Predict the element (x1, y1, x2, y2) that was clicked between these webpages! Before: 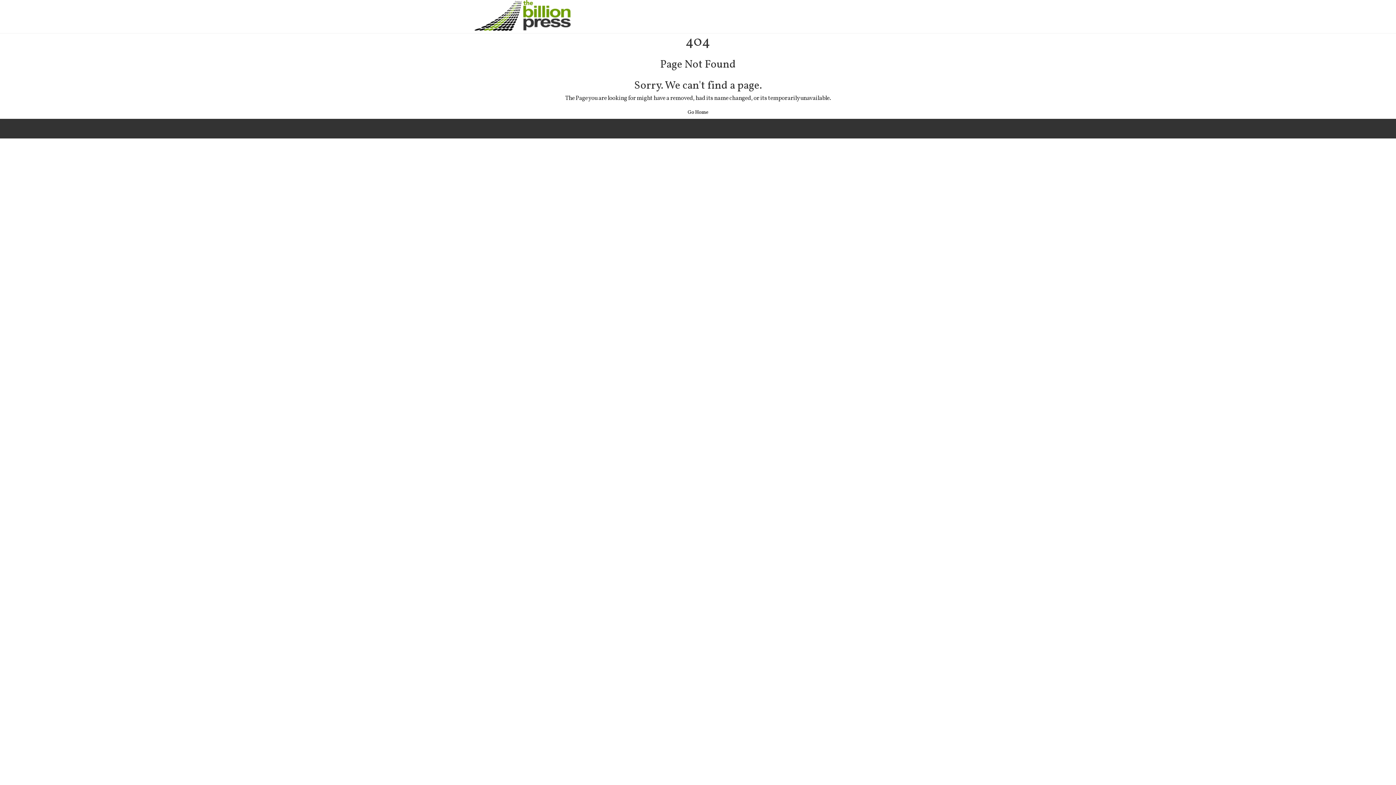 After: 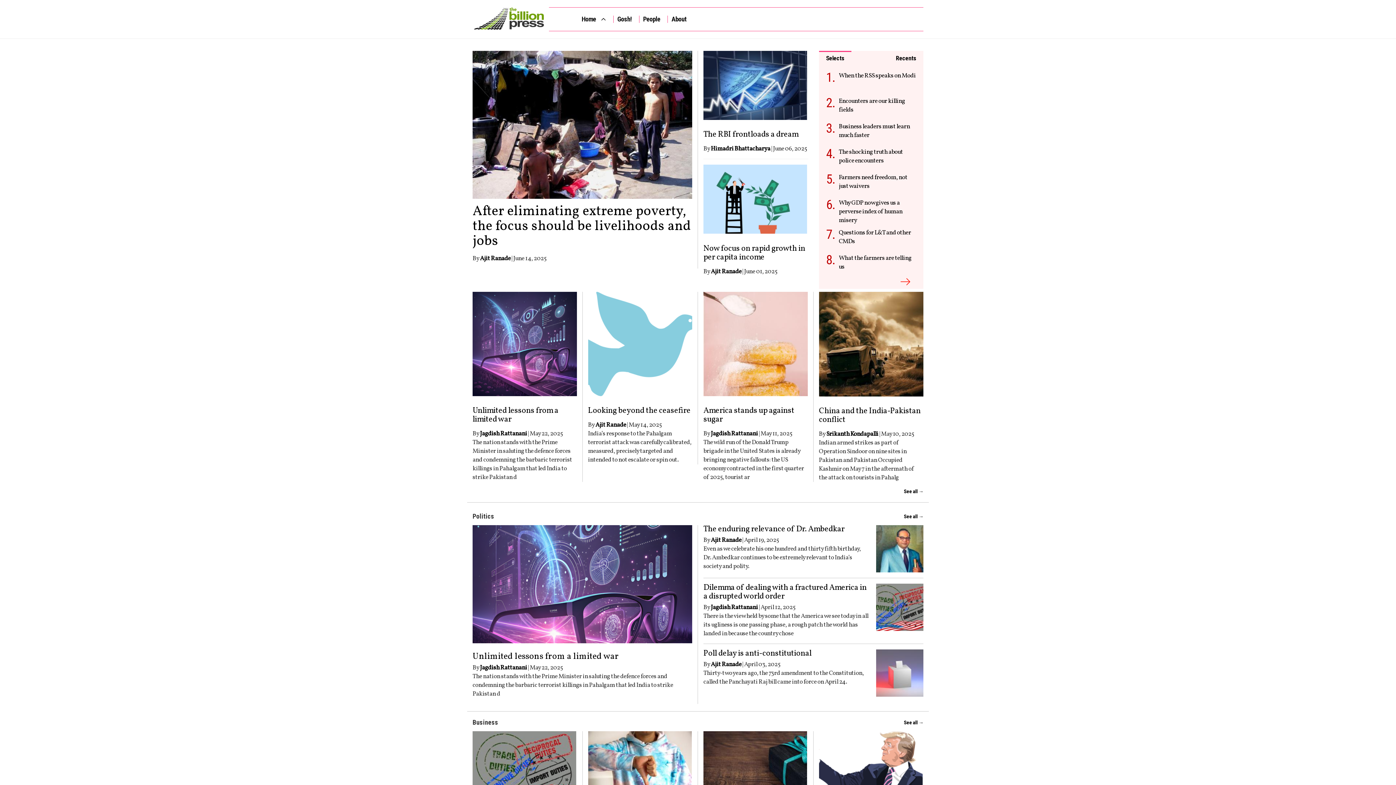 Action: bbox: (472, 12, 572, 20)